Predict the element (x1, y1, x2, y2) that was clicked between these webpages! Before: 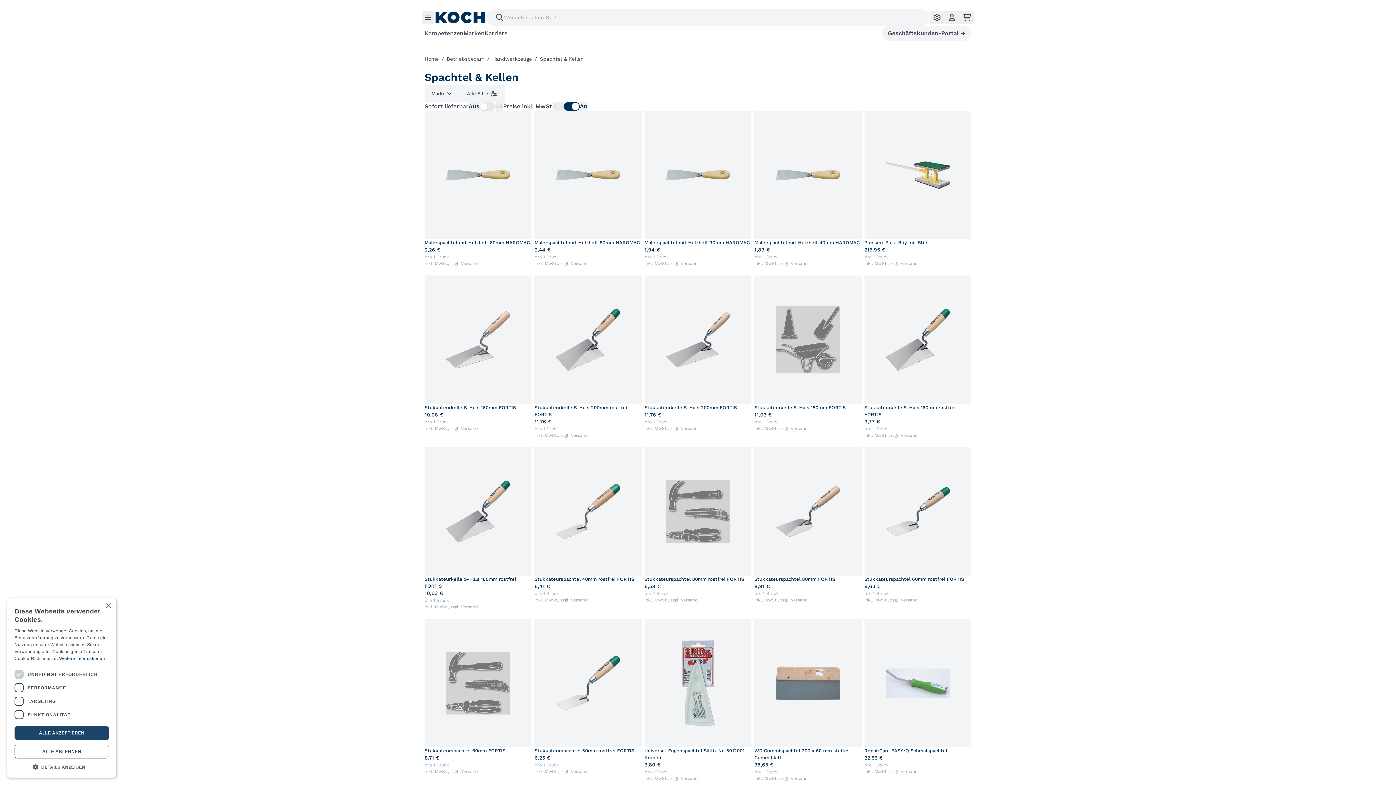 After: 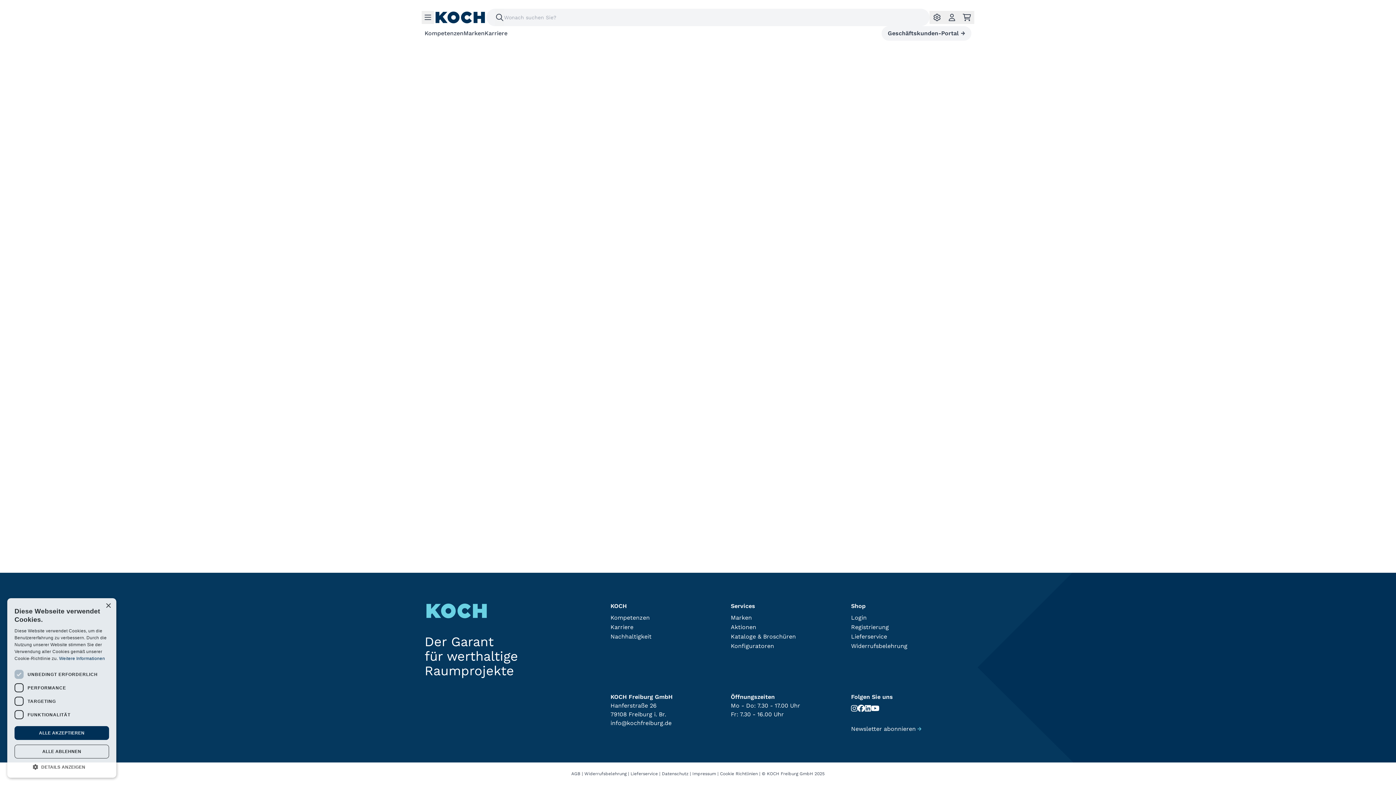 Action: label: 38,65 €
pro 1 Stück
inkl. MwSt., zzgl. Versand bbox: (754, 761, 861, 782)